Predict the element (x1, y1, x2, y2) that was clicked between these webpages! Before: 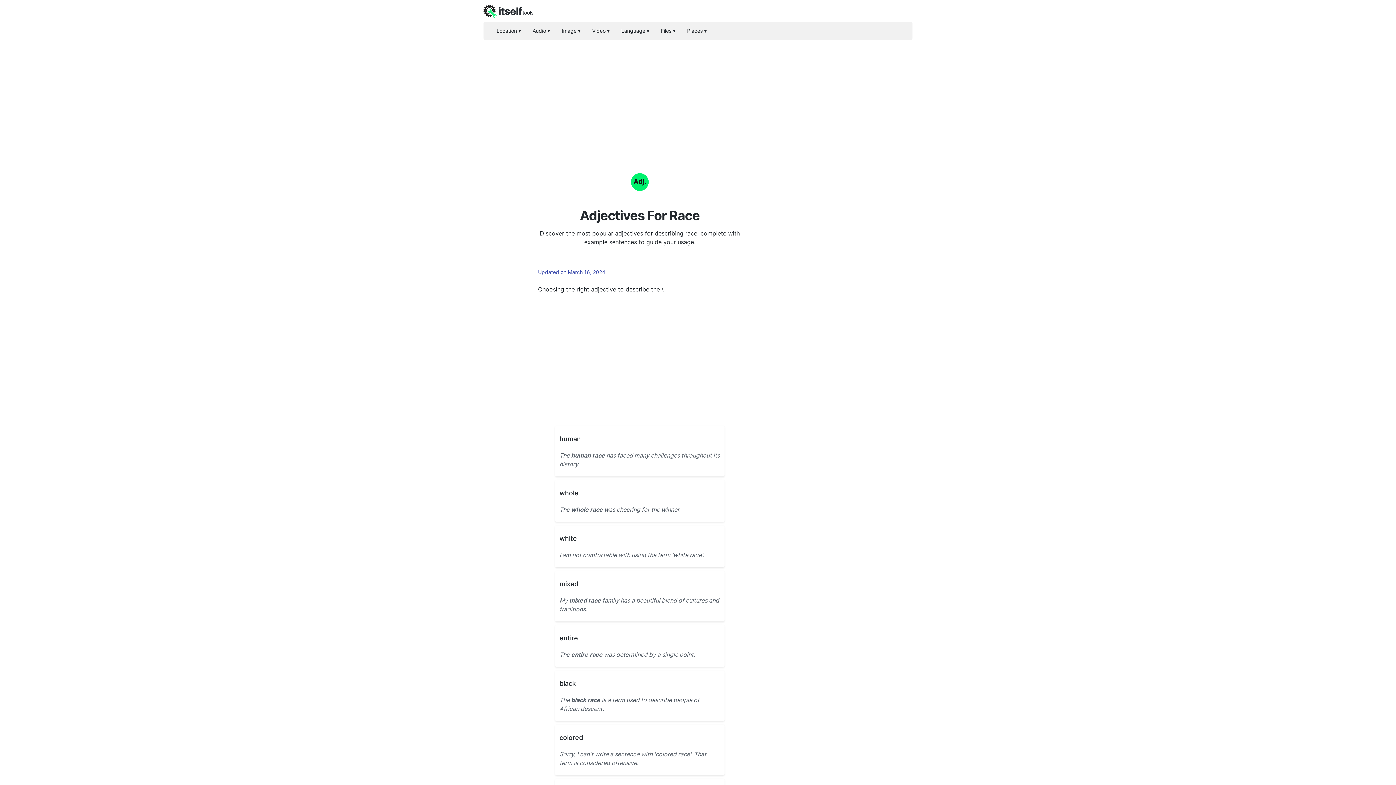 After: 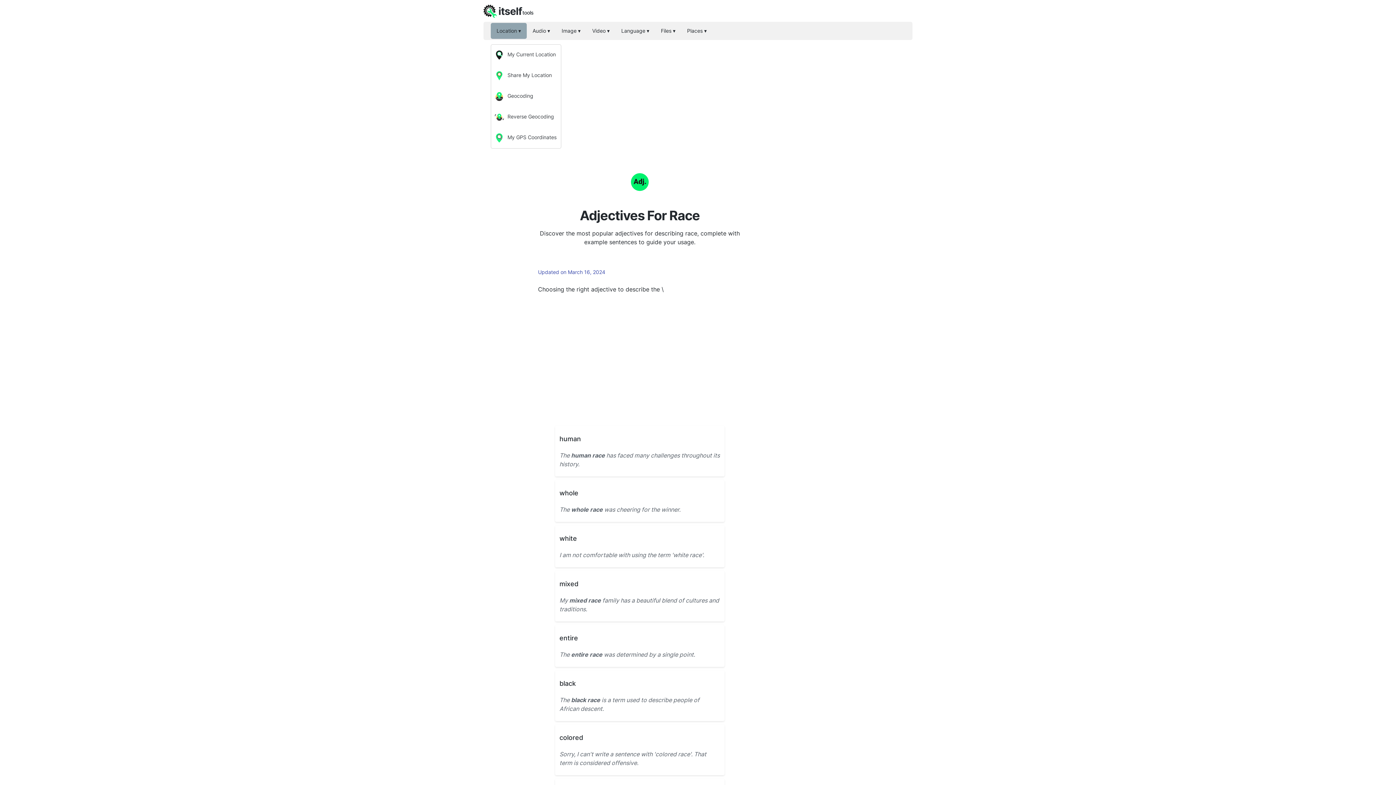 Action: label: Location ▾ bbox: (490, 22, 526, 38)